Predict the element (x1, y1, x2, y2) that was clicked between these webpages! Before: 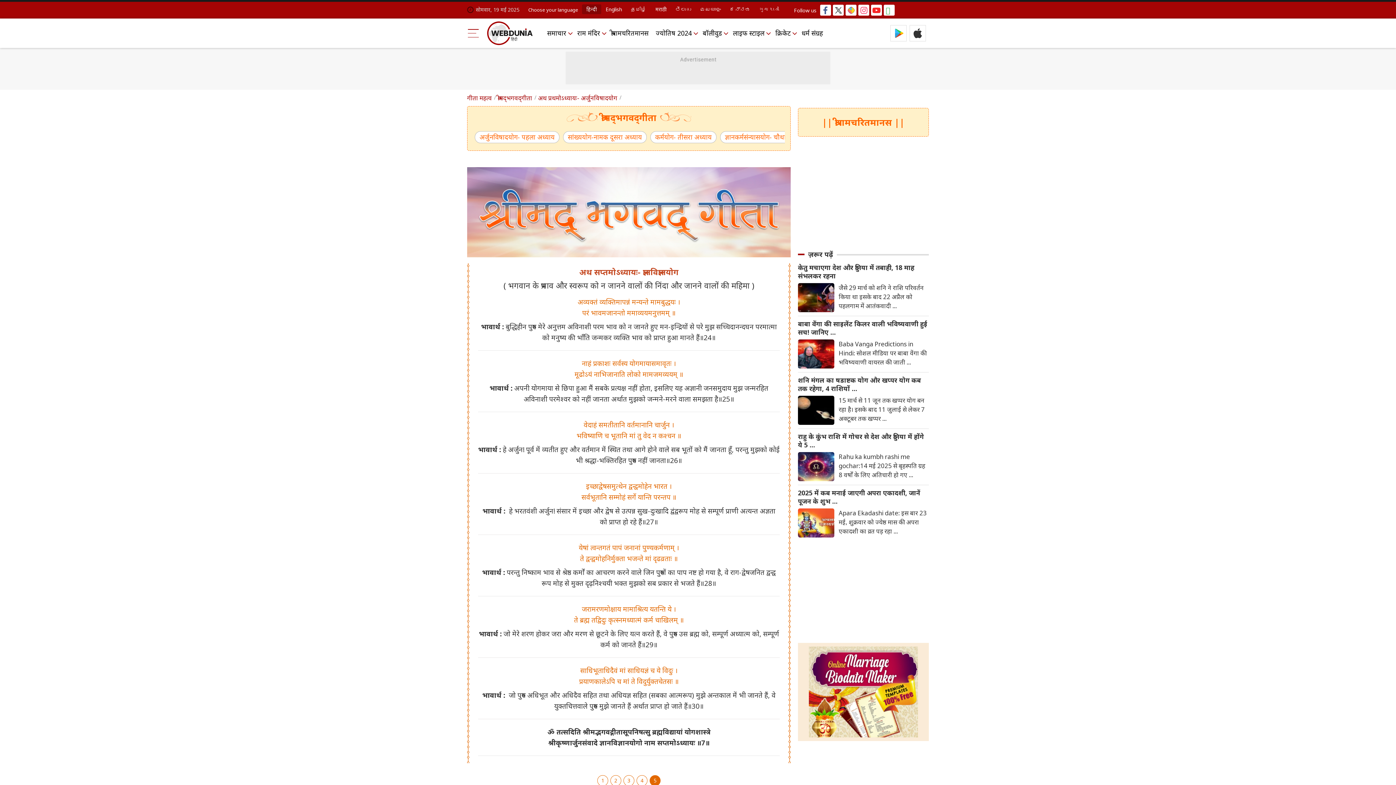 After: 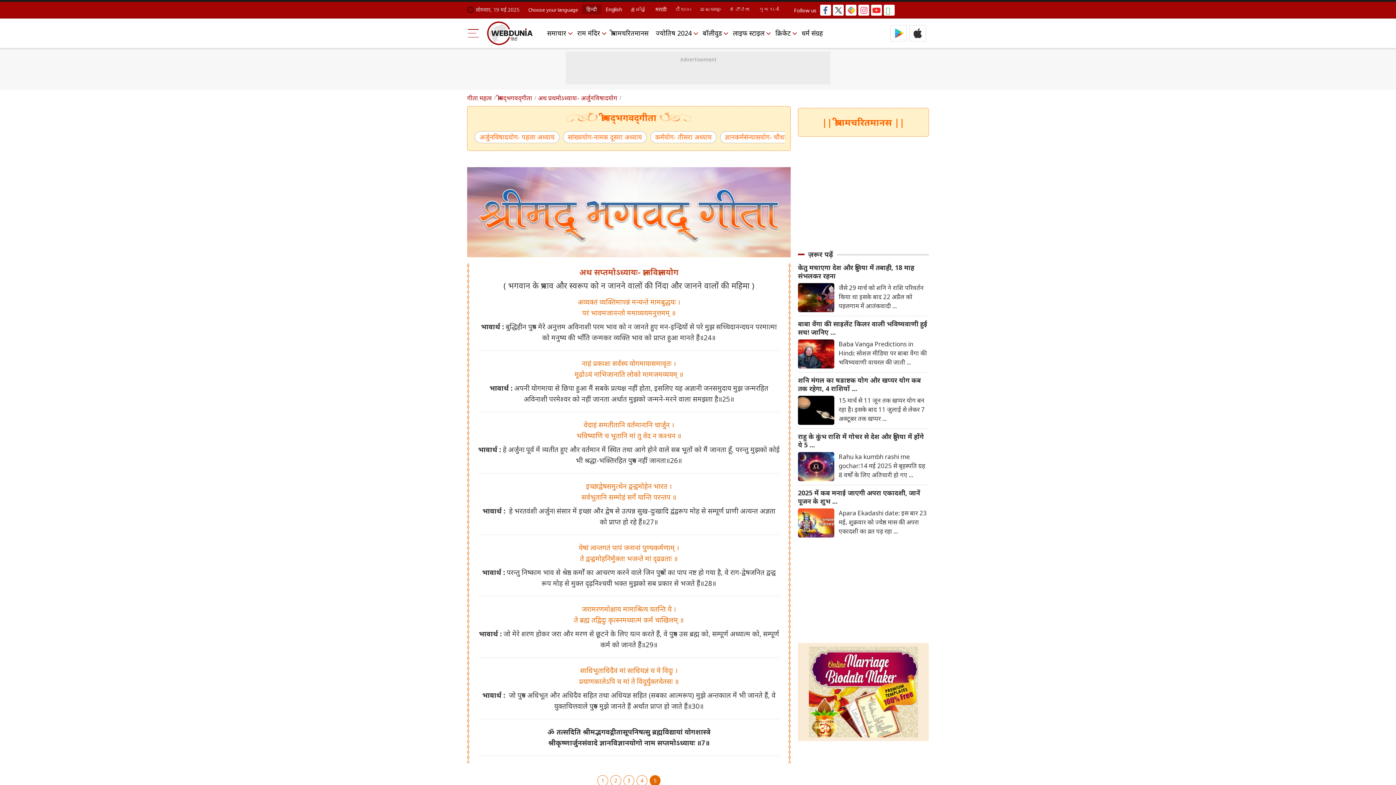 Action: bbox: (909, 25, 926, 41)